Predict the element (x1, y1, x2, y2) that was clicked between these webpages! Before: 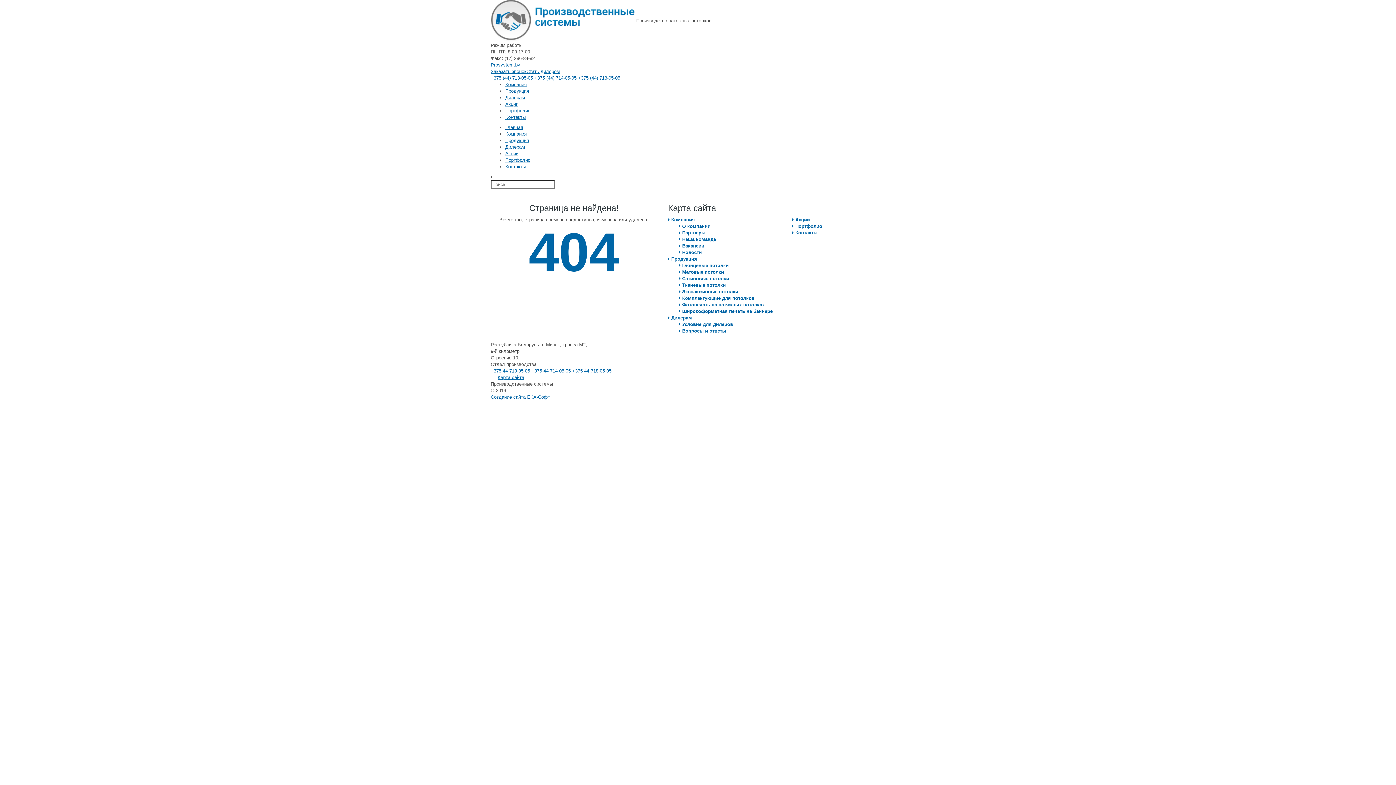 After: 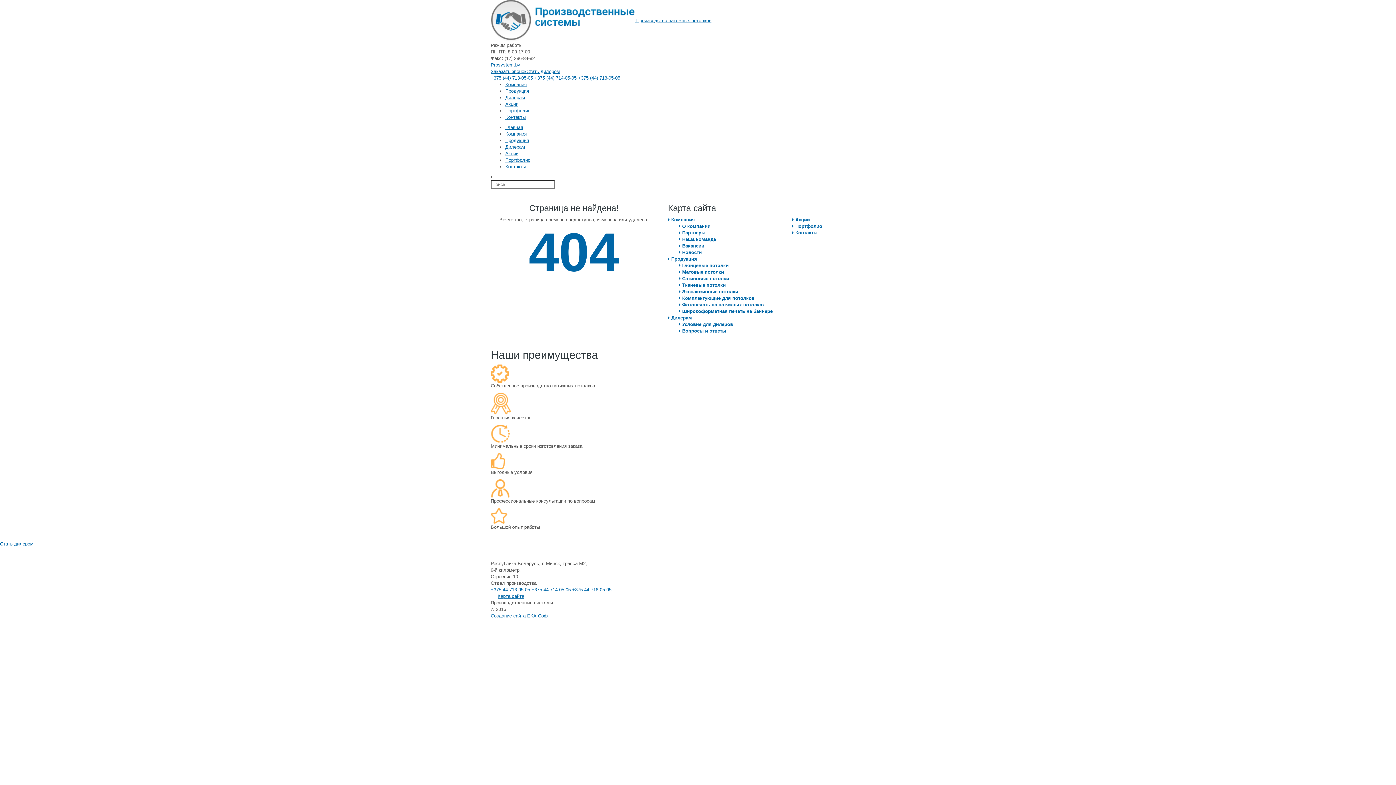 Action: label: Компания bbox: (505, 131, 526, 136)